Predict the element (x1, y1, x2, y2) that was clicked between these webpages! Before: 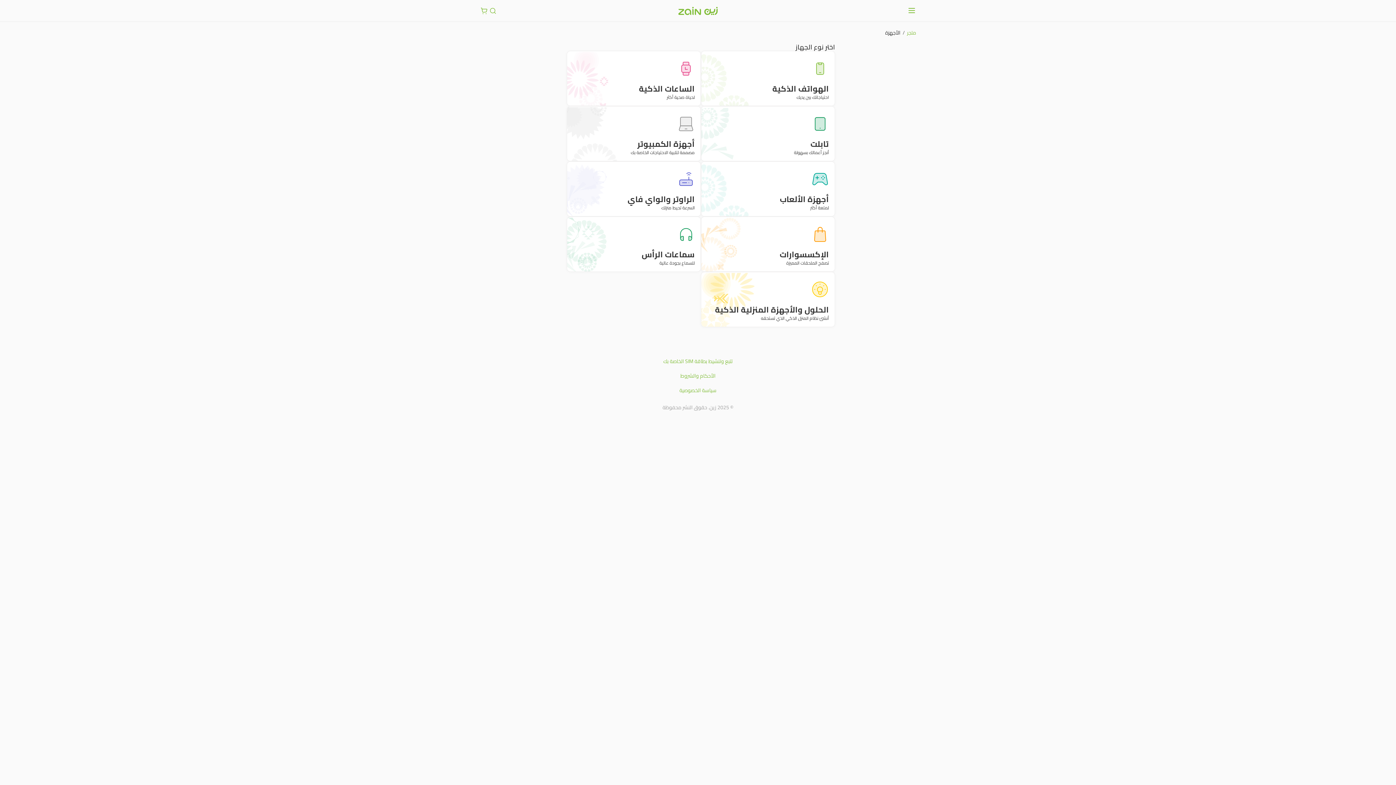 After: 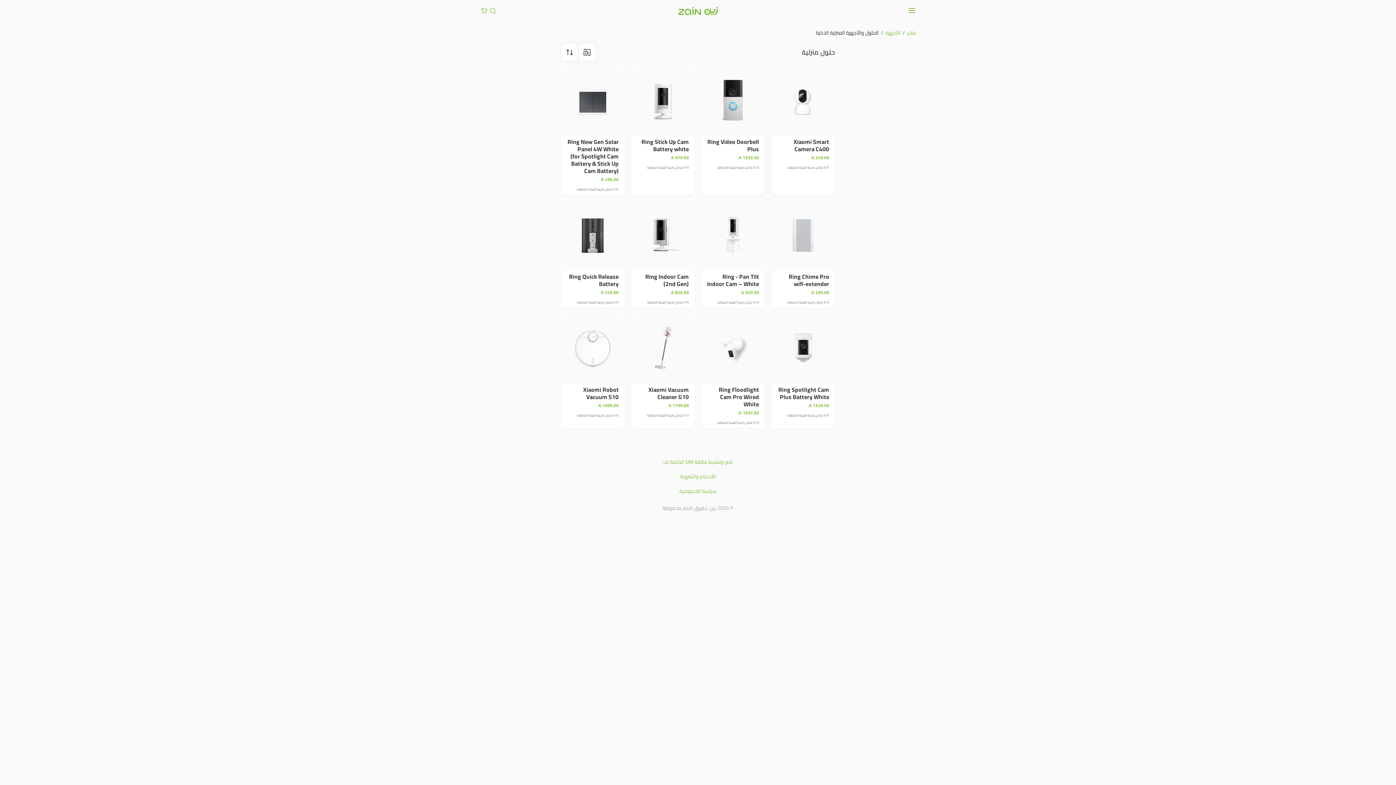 Action: bbox: (701, 272, 835, 327) label: الحلول والأجهزة المنزلية الذكية

أنشئ نظام المنزل الذكي الذي تستحقه